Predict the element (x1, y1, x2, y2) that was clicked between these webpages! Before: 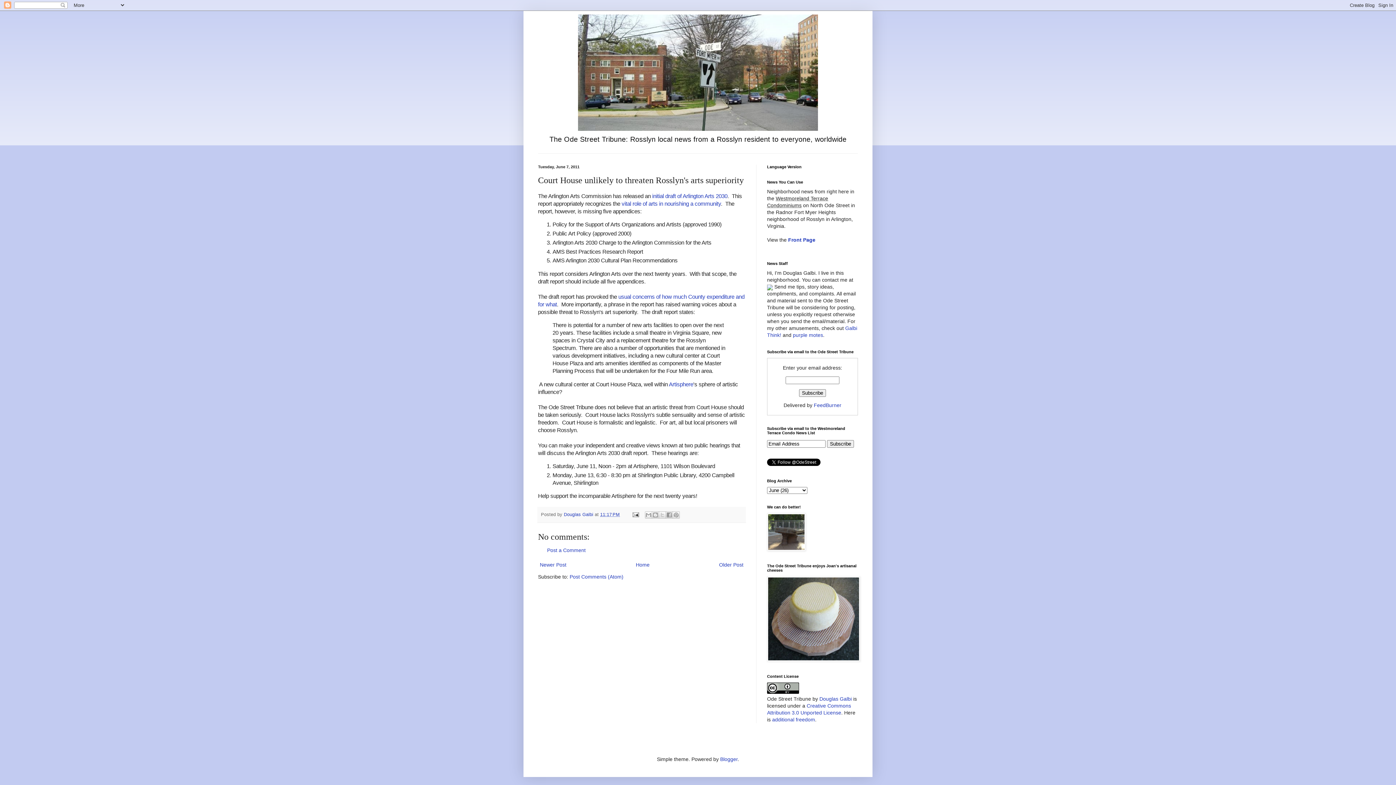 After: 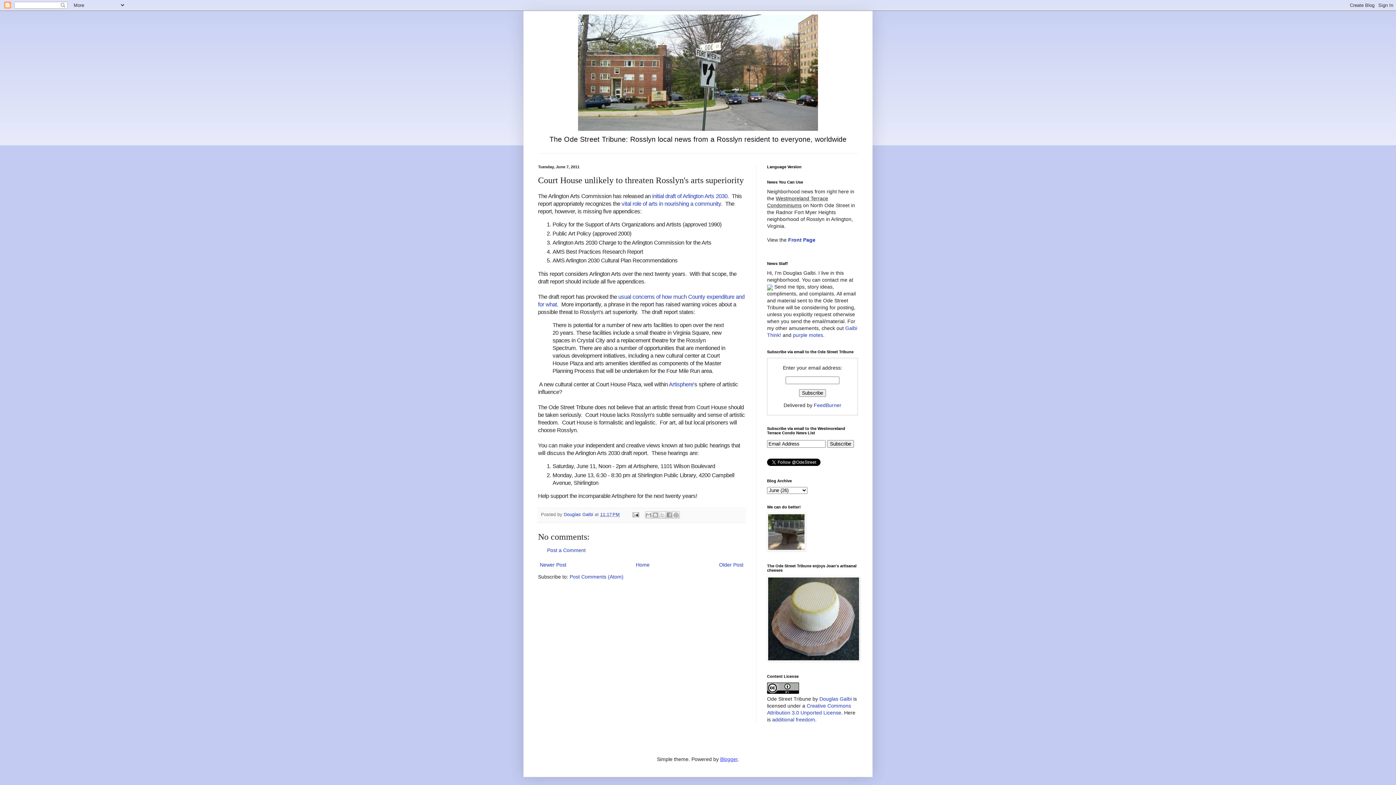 Action: label: Blogger bbox: (720, 756, 737, 762)